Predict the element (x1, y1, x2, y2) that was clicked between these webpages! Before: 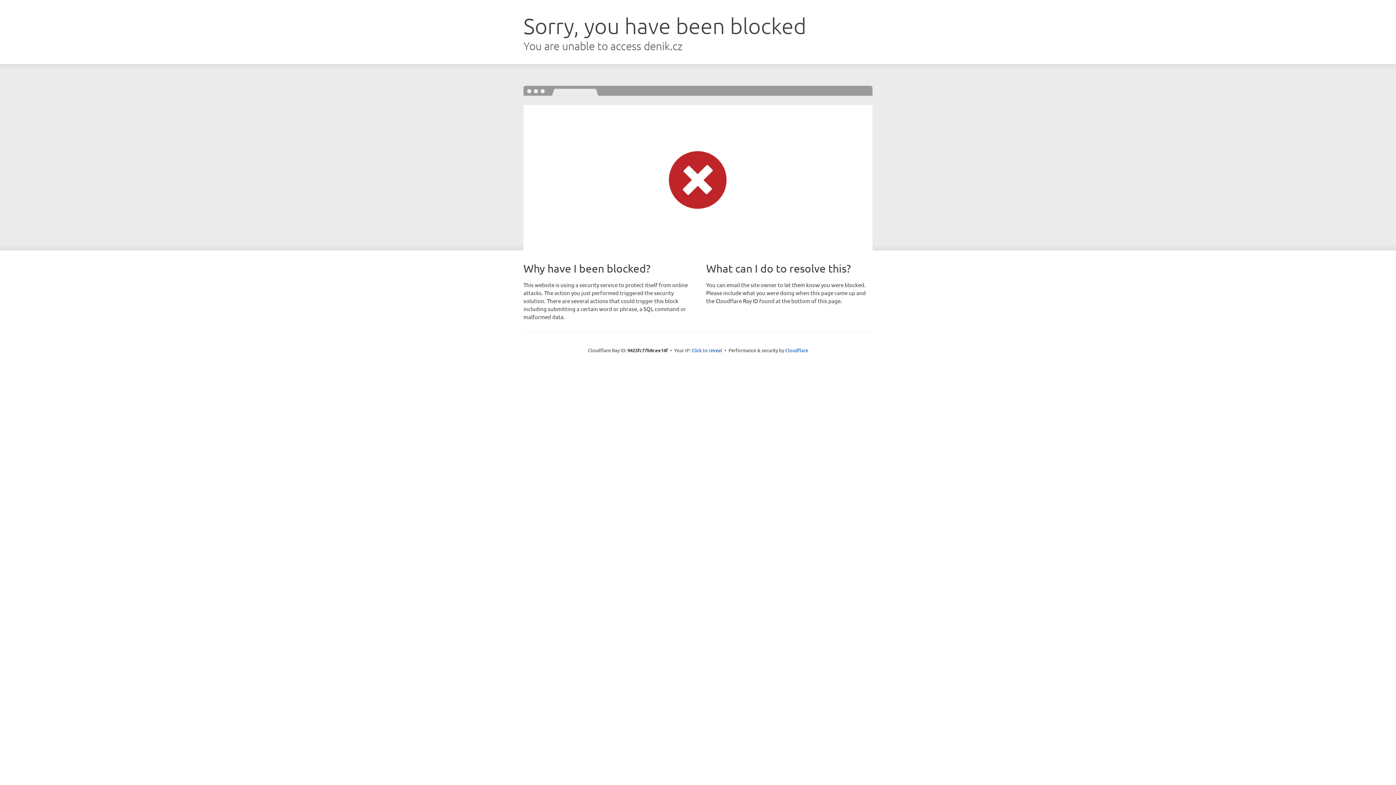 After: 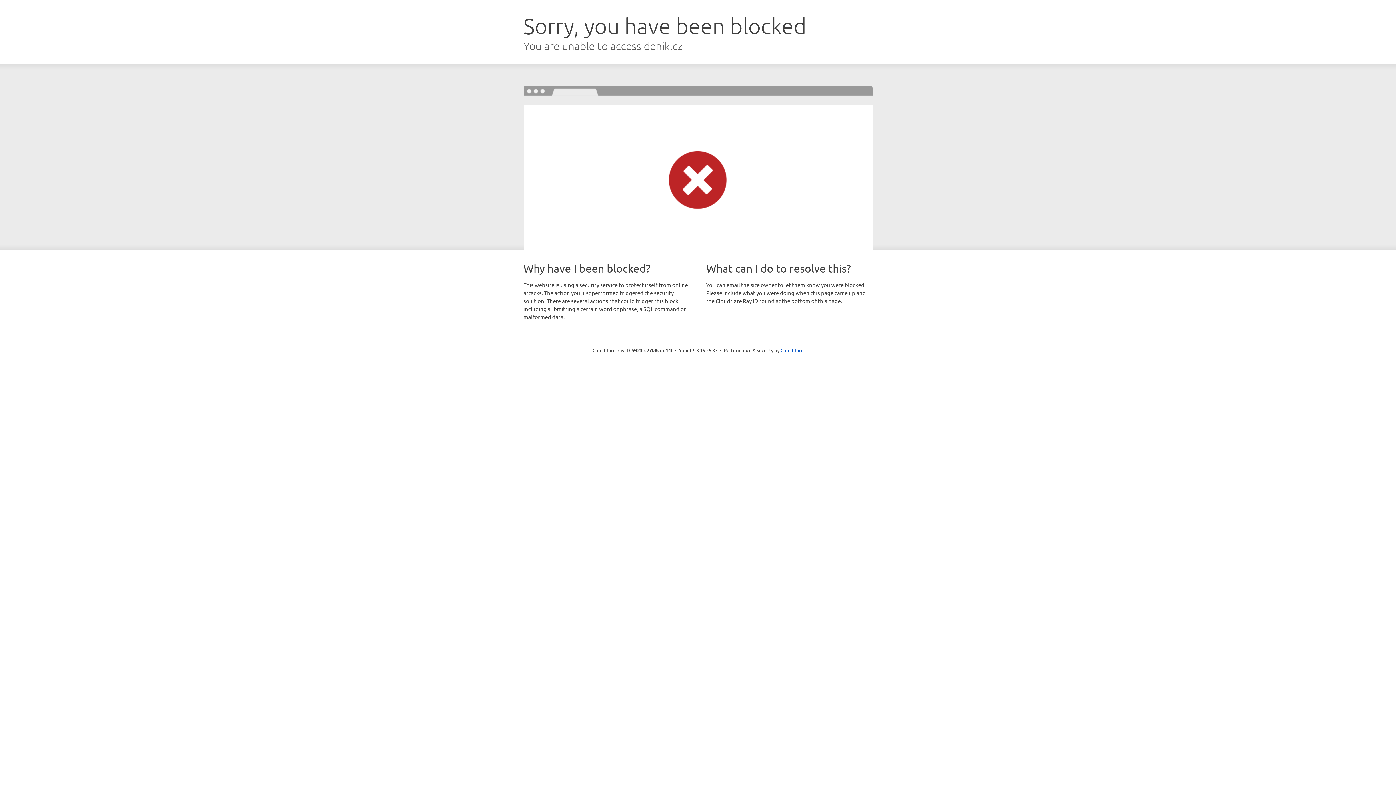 Action: label: Click to reveal bbox: (691, 346, 722, 353)